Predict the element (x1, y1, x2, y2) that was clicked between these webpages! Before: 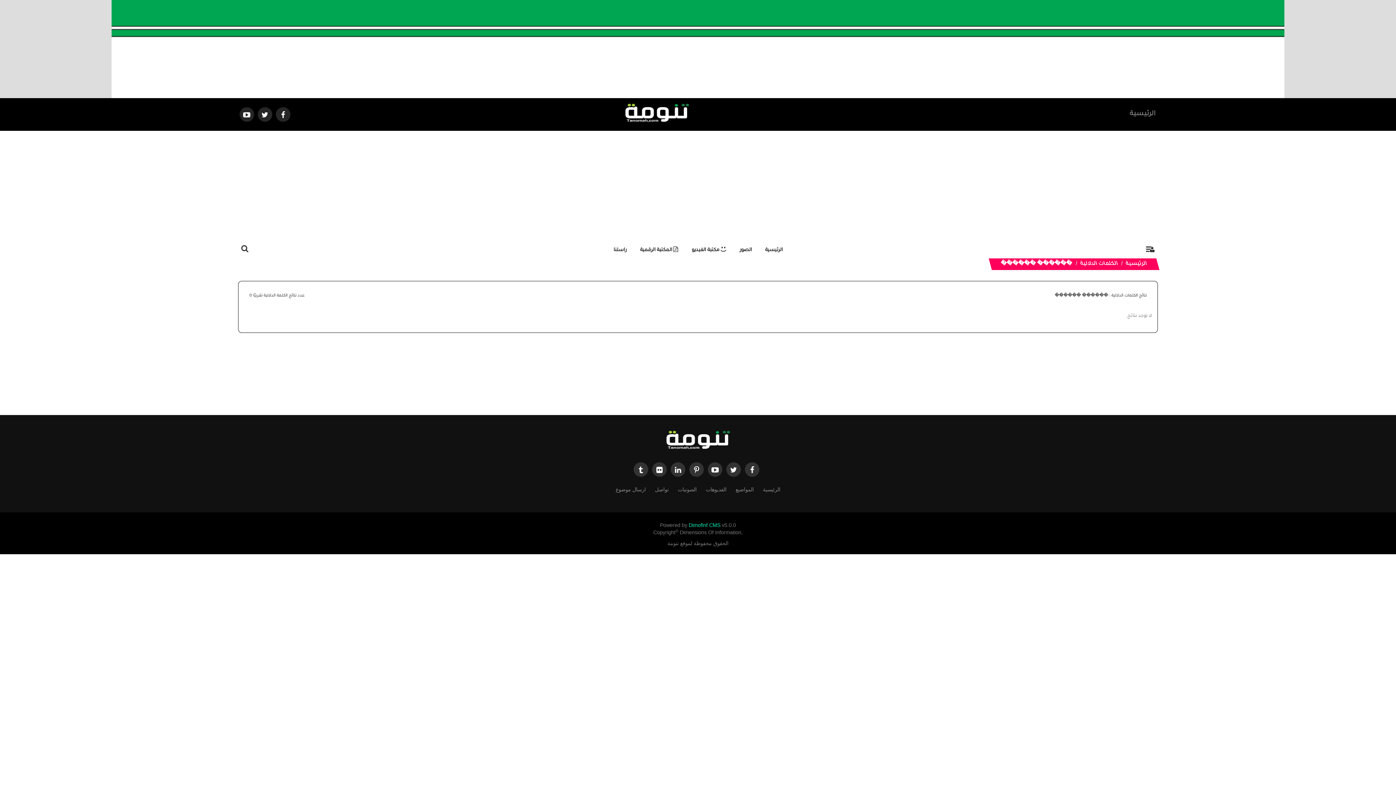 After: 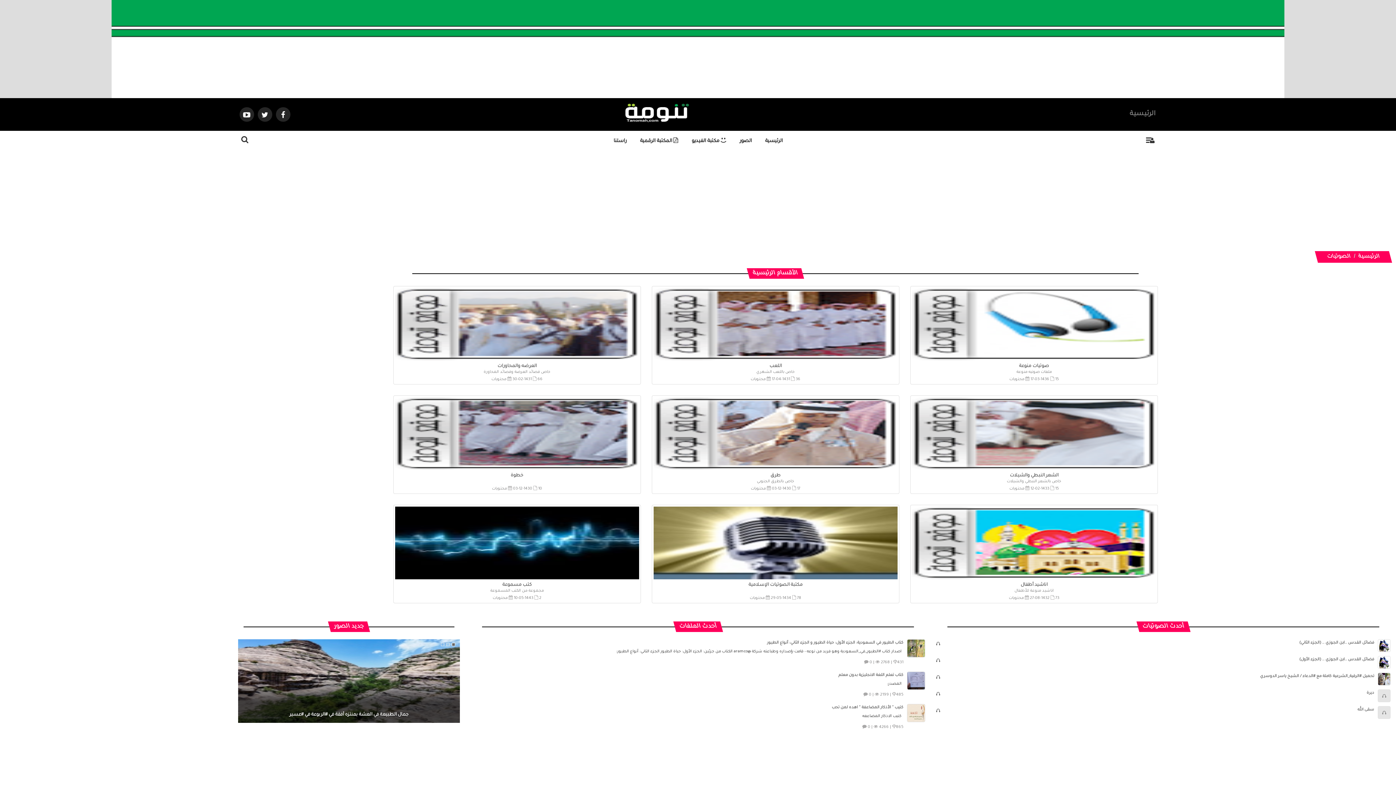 Action: label: الصوتيات bbox: (674, 481, 700, 498)